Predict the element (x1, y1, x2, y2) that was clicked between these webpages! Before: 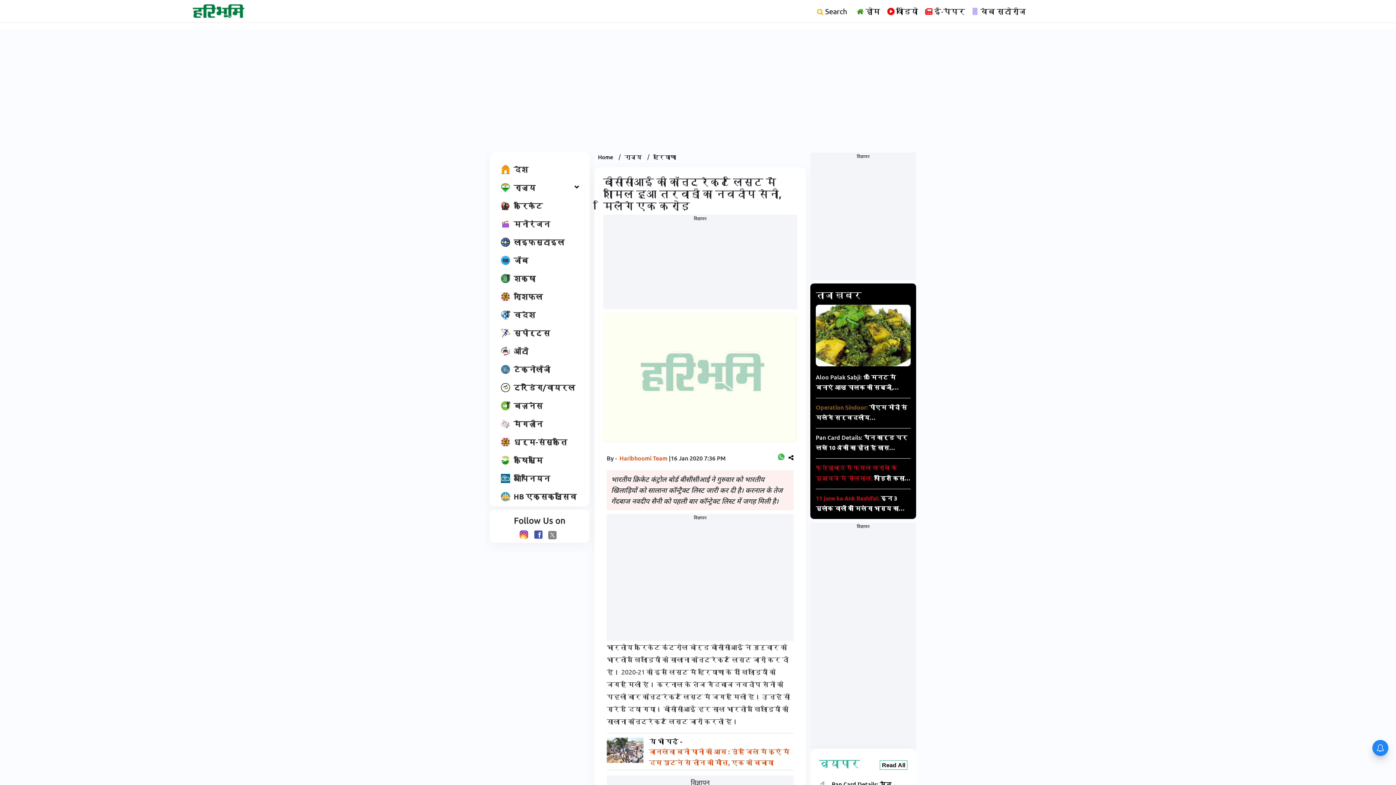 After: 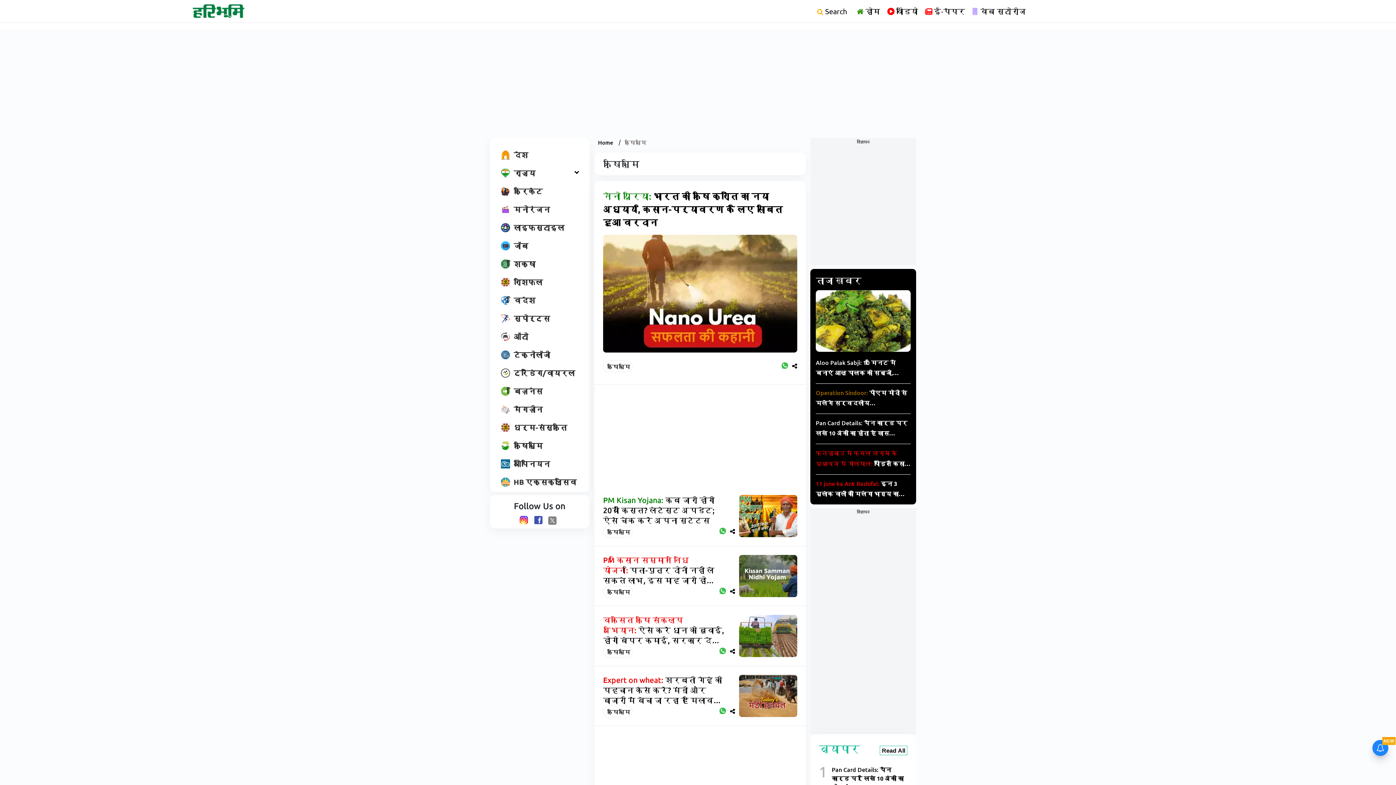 Action: label: कृषिभूमि bbox: (497, 453, 546, 467)